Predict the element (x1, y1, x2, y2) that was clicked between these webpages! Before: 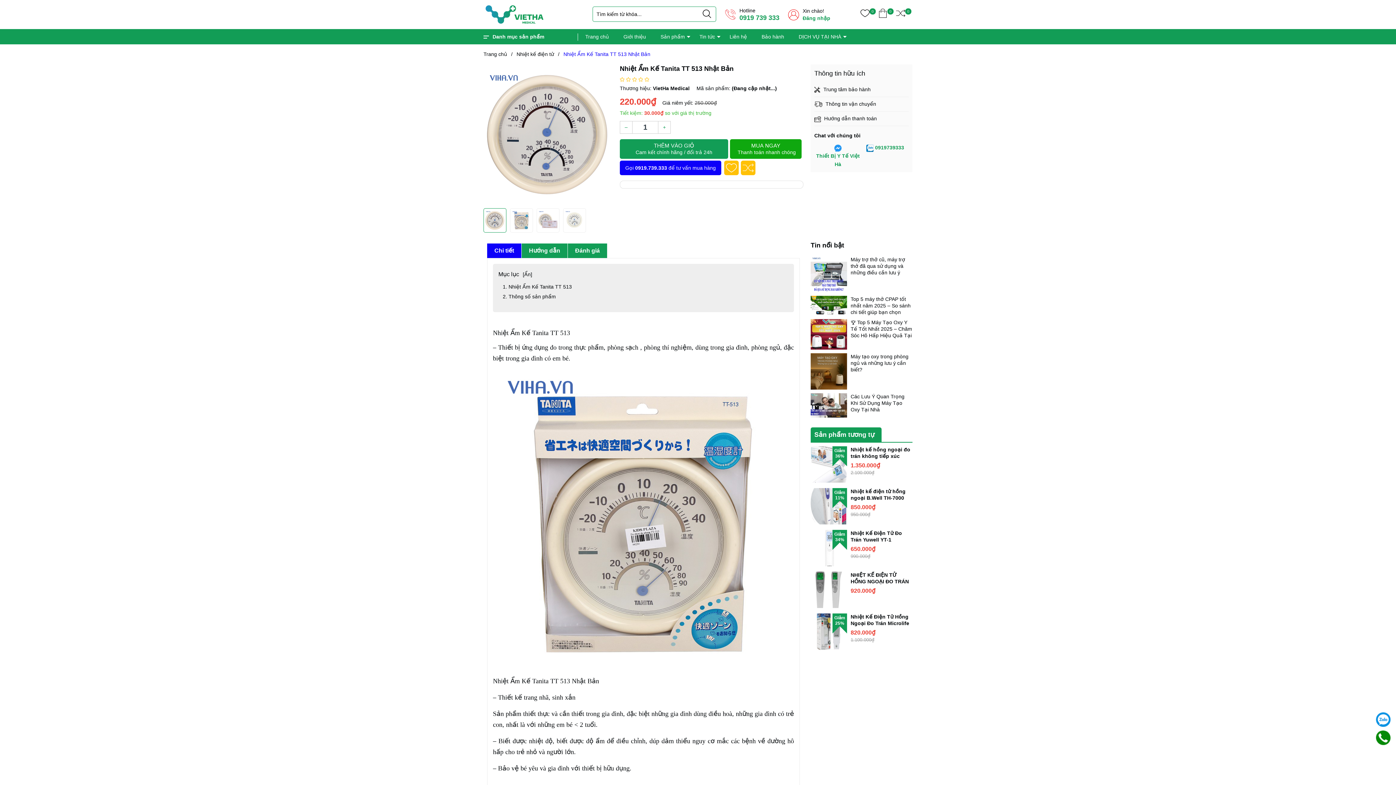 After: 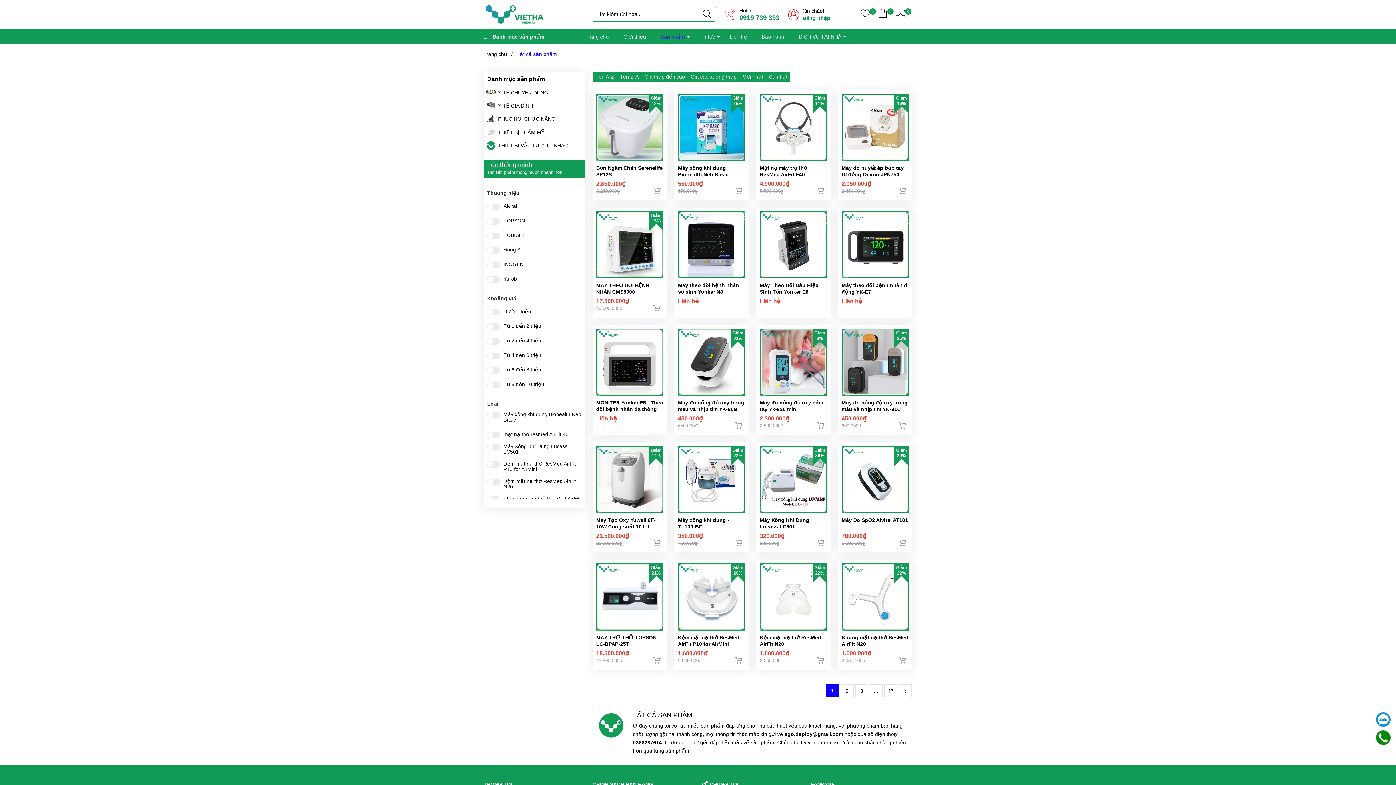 Action: bbox: (653, 29, 692, 44) label: Sản phẩm